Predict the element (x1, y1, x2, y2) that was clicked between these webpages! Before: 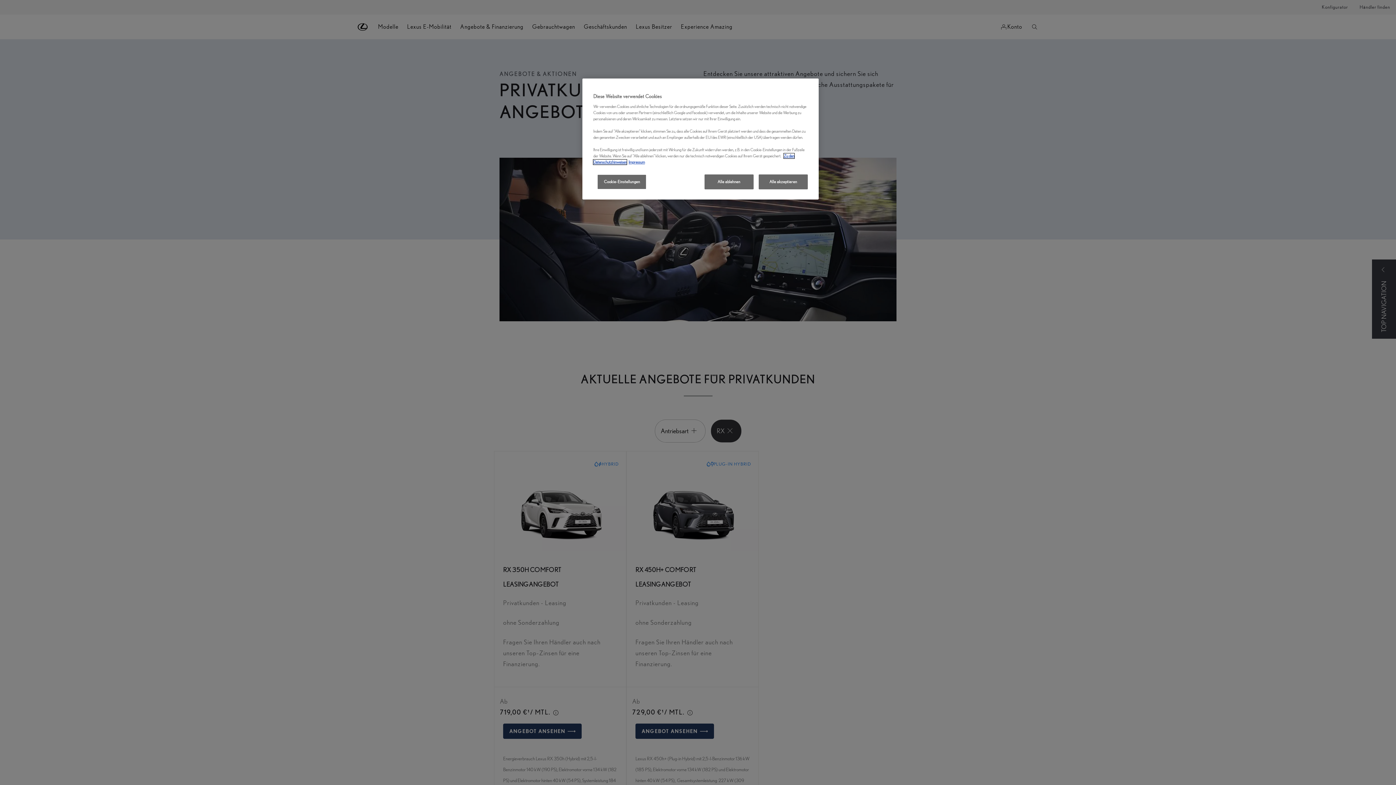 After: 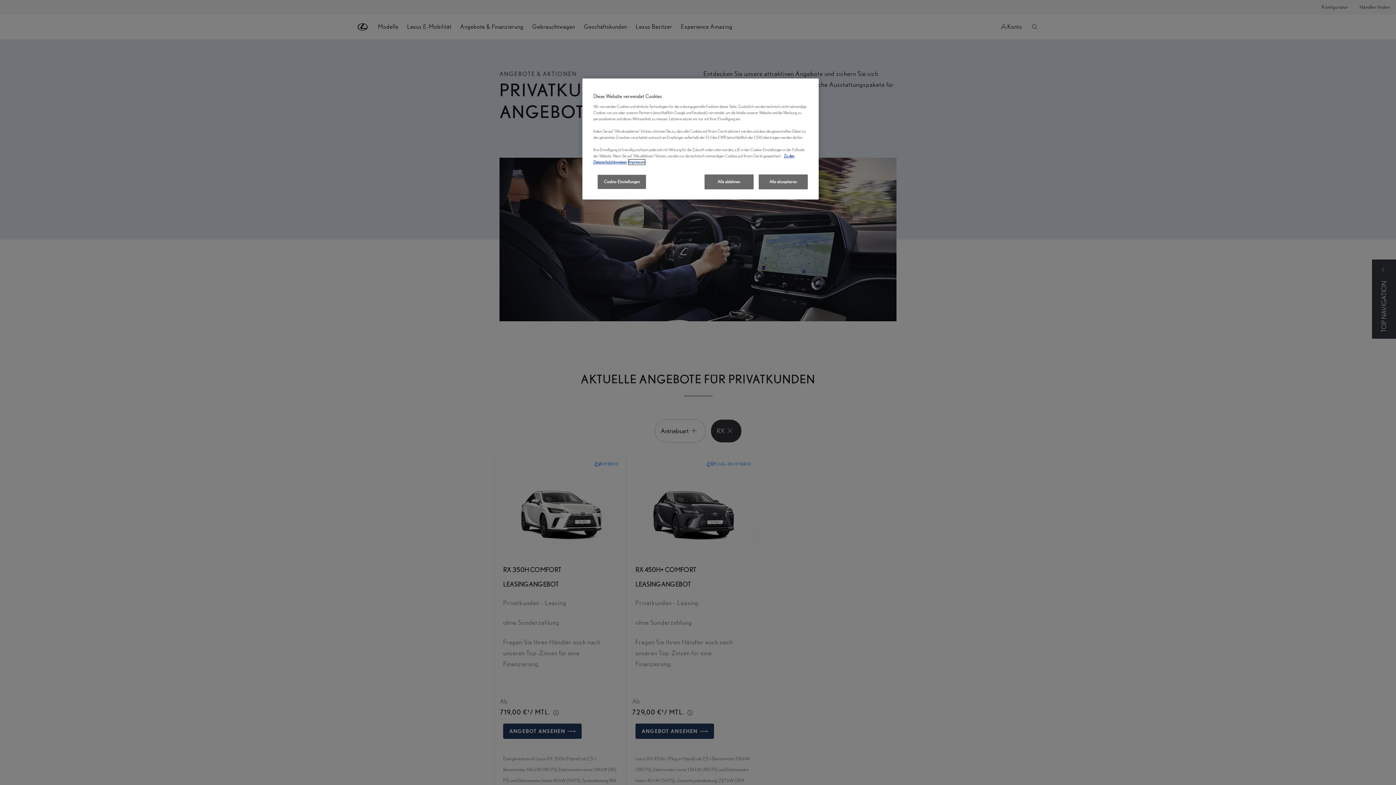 Action: bbox: (628, 159, 645, 164) label: Impressum, wird in neuer registerkarte geöffnet